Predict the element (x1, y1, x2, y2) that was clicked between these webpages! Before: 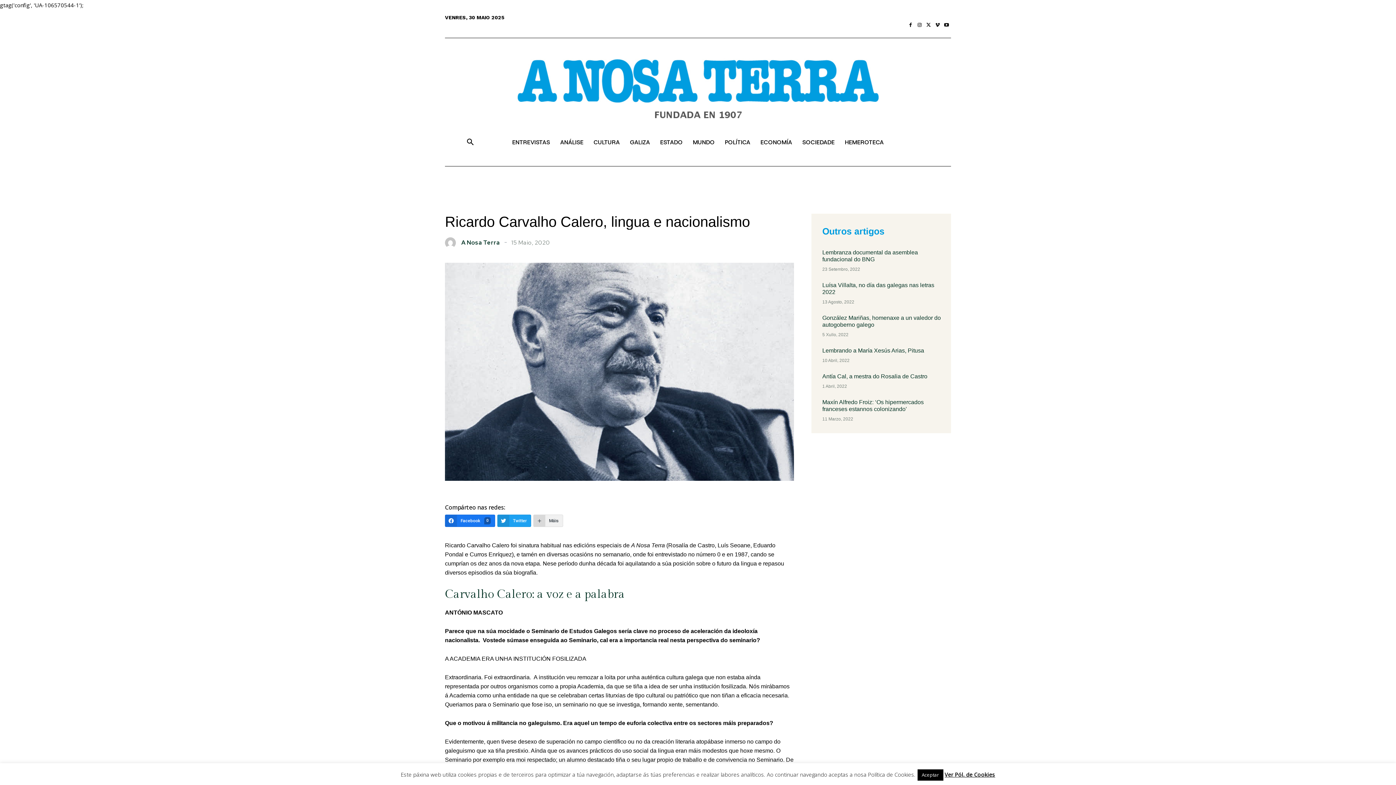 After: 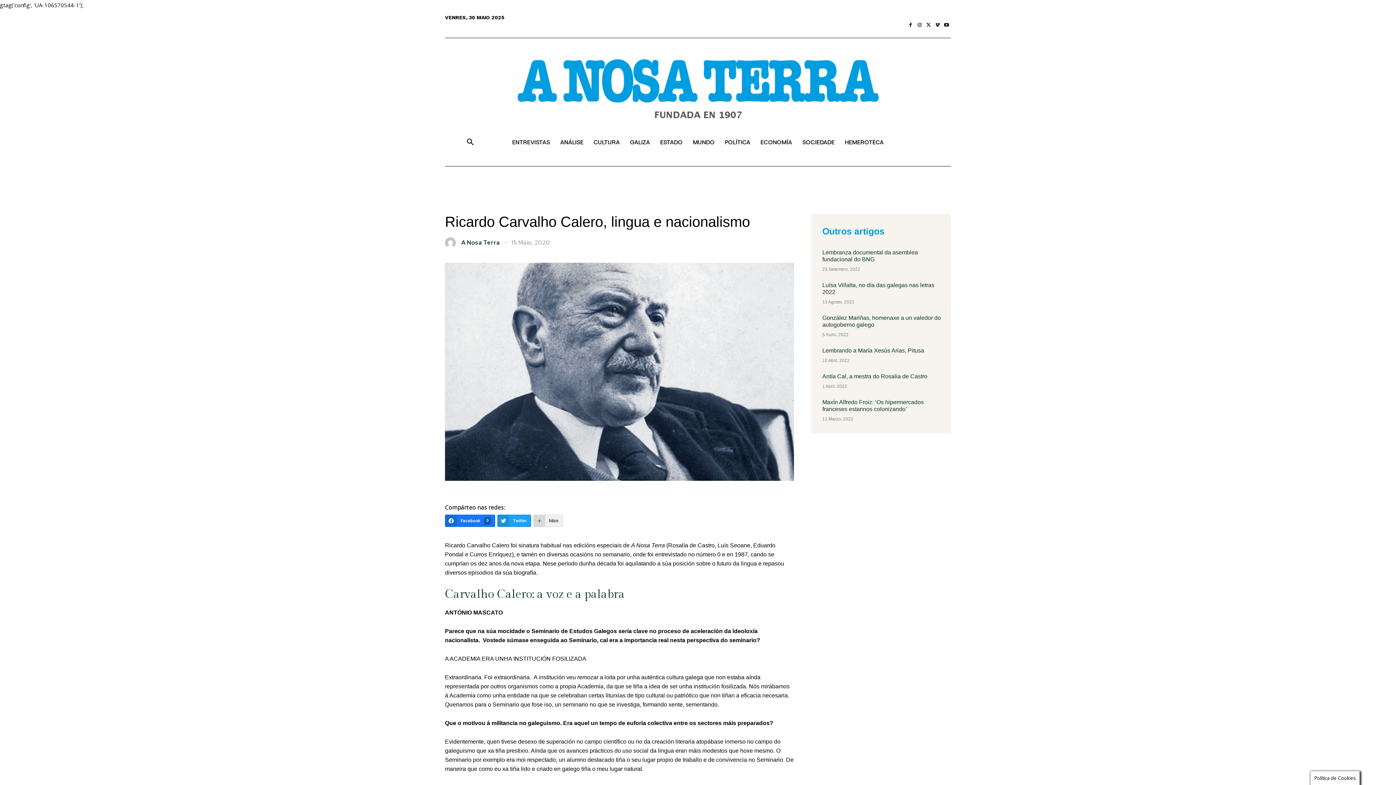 Action: label: Aceptar bbox: (917, 769, 943, 781)